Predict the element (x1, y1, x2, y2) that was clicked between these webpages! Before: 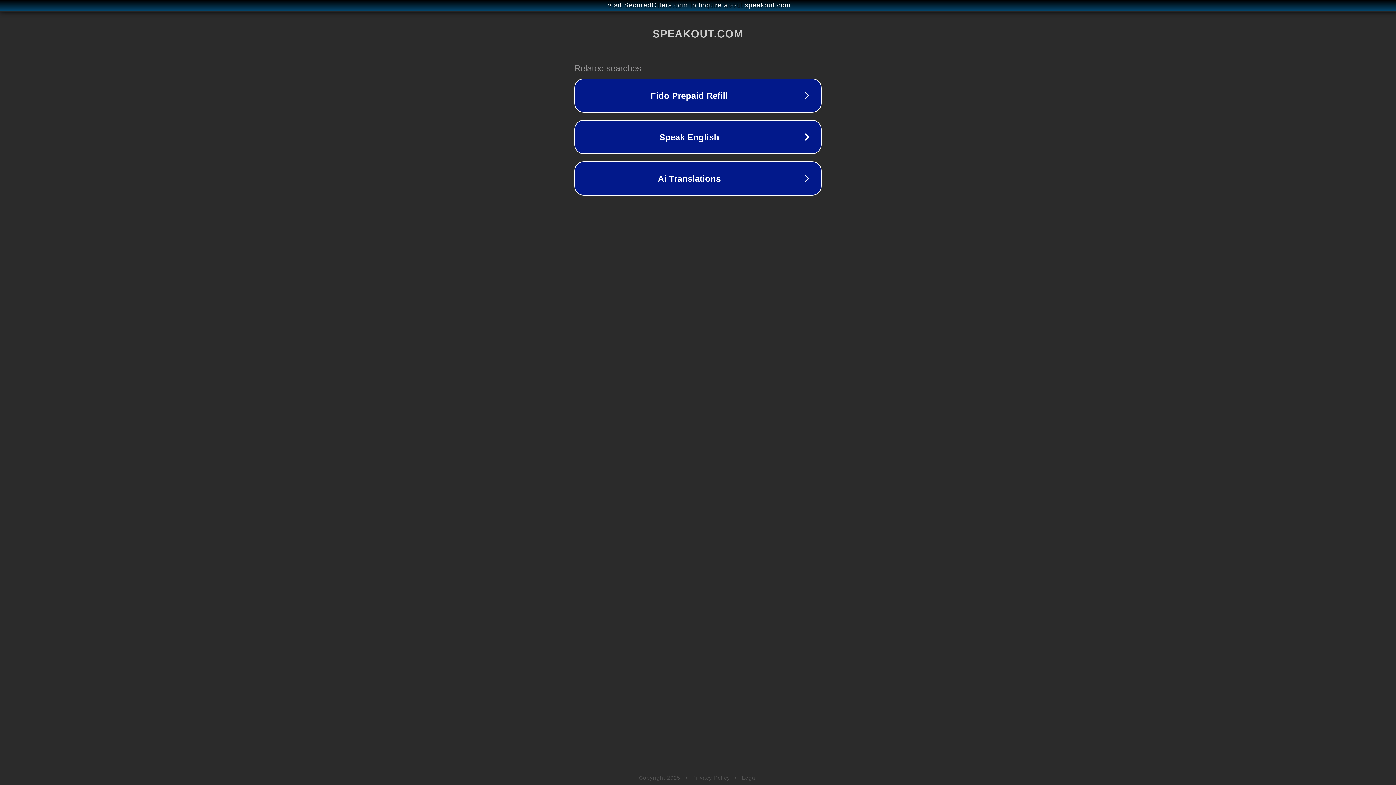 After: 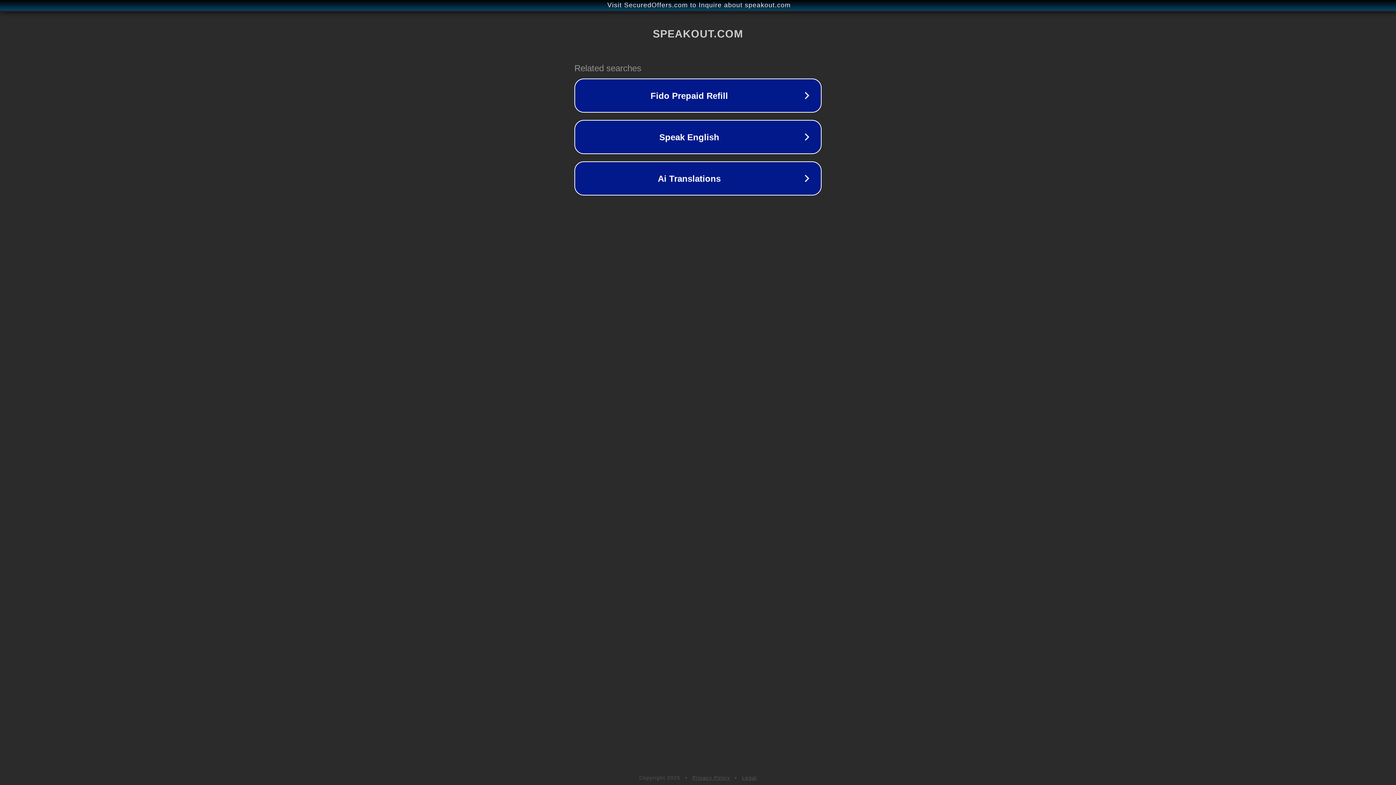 Action: bbox: (692, 775, 730, 781) label: Privacy Policy